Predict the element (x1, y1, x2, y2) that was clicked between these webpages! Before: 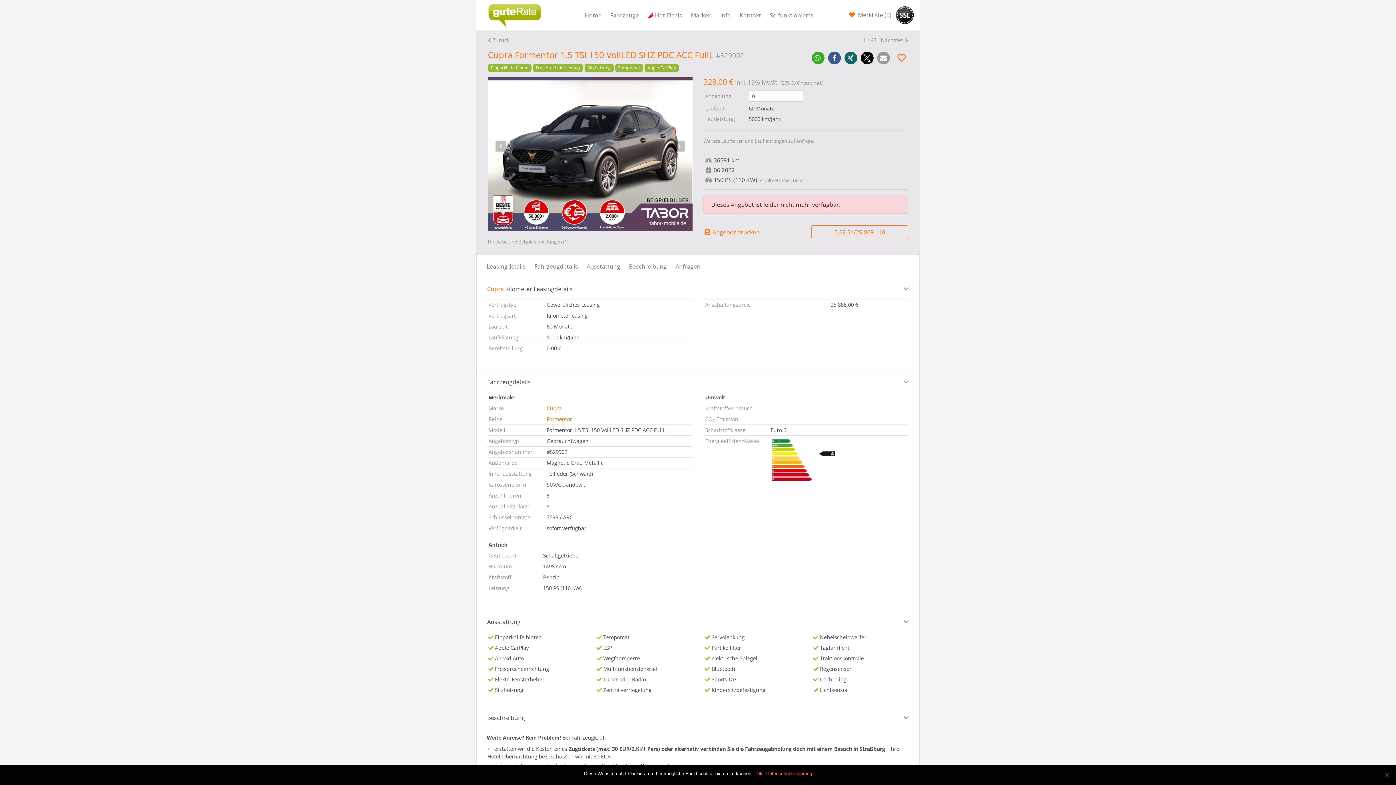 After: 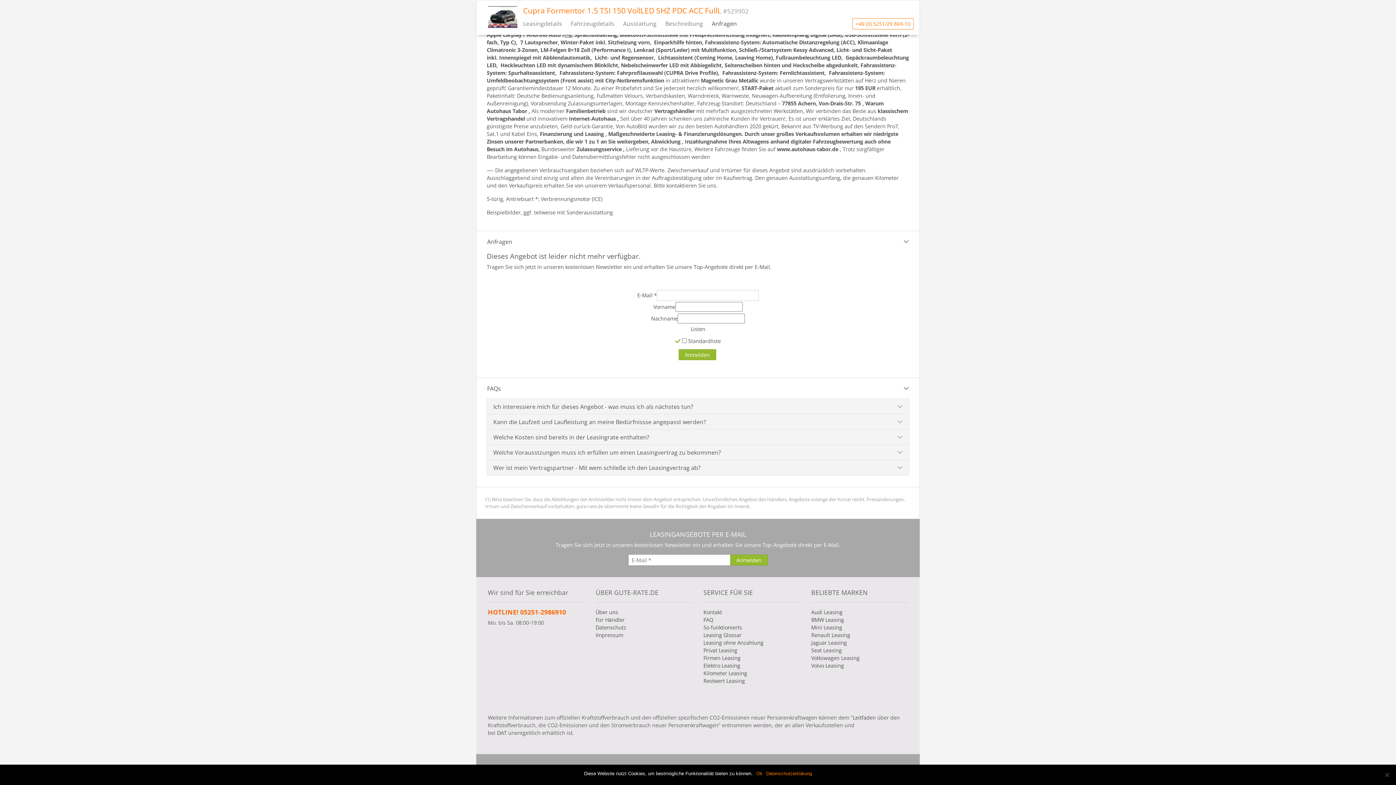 Action: bbox: (671, 257, 705, 275) label: Anfragen